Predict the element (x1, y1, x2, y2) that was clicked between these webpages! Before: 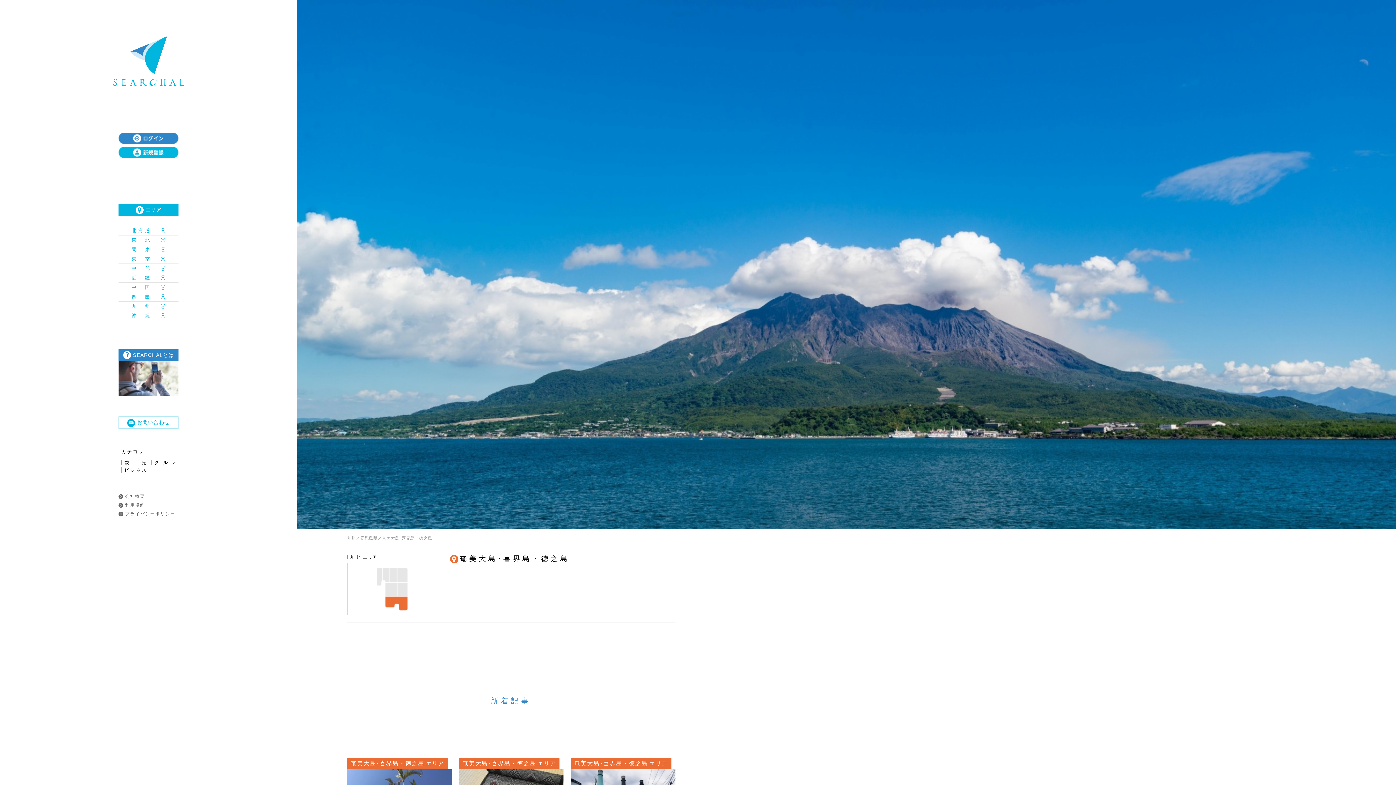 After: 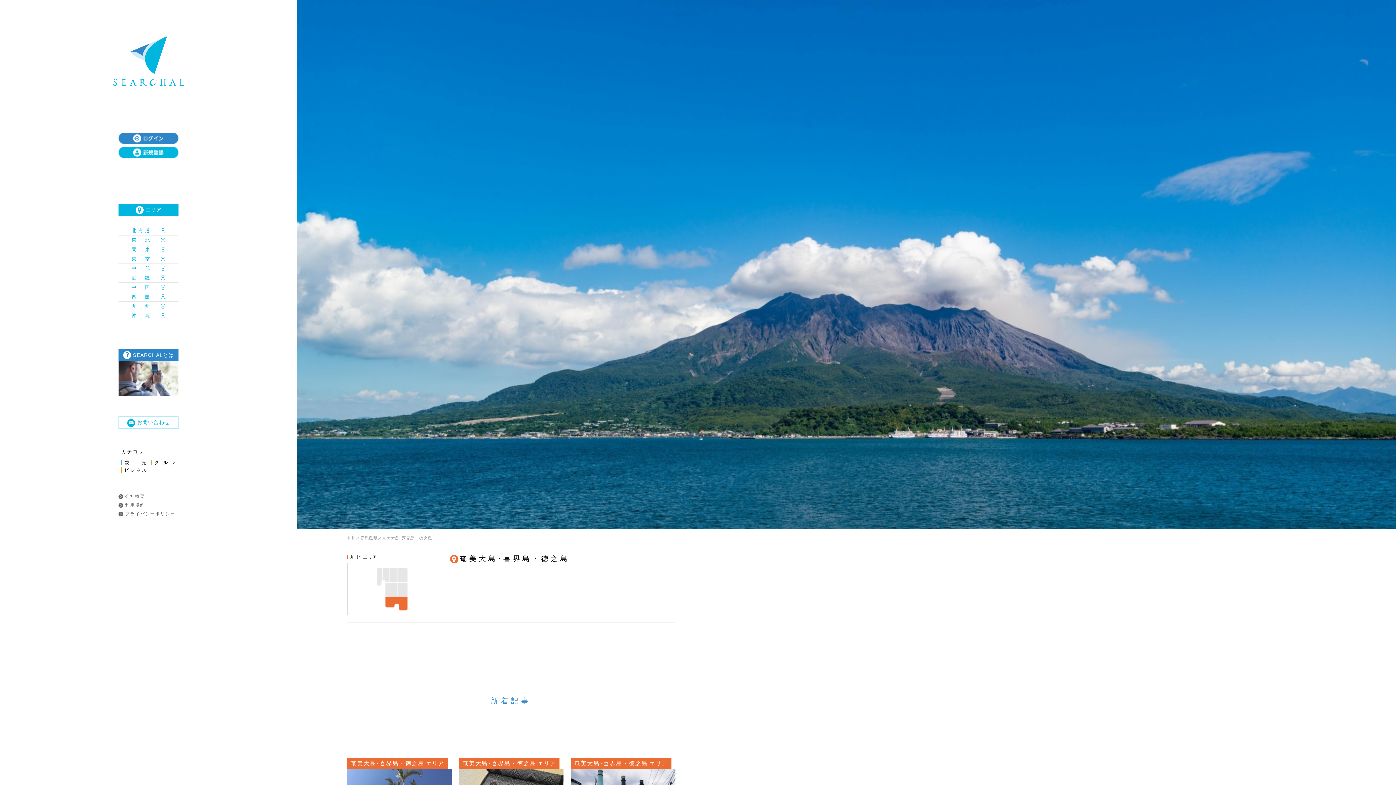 Action: label: 奄美大島･喜界島・徳之島 bbox: (382, 536, 432, 541)